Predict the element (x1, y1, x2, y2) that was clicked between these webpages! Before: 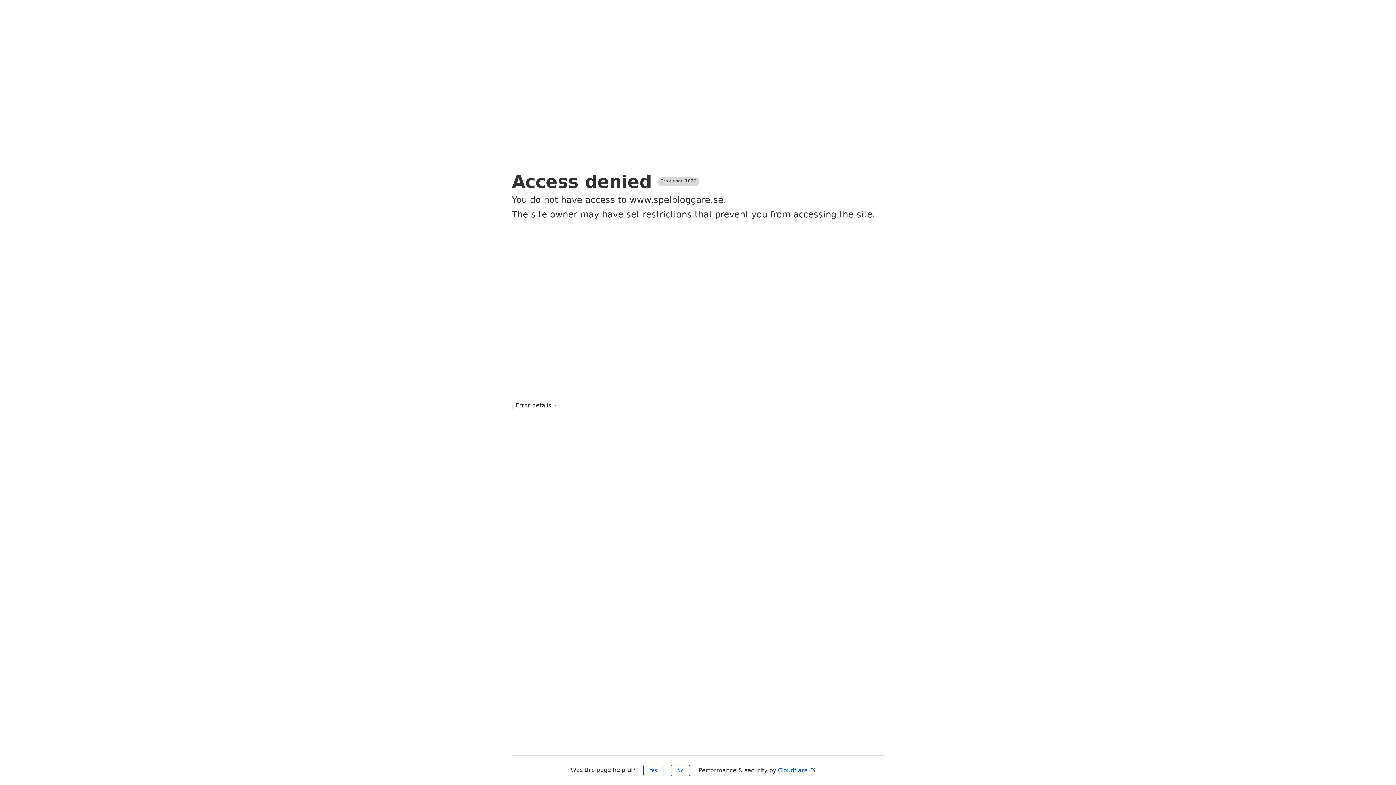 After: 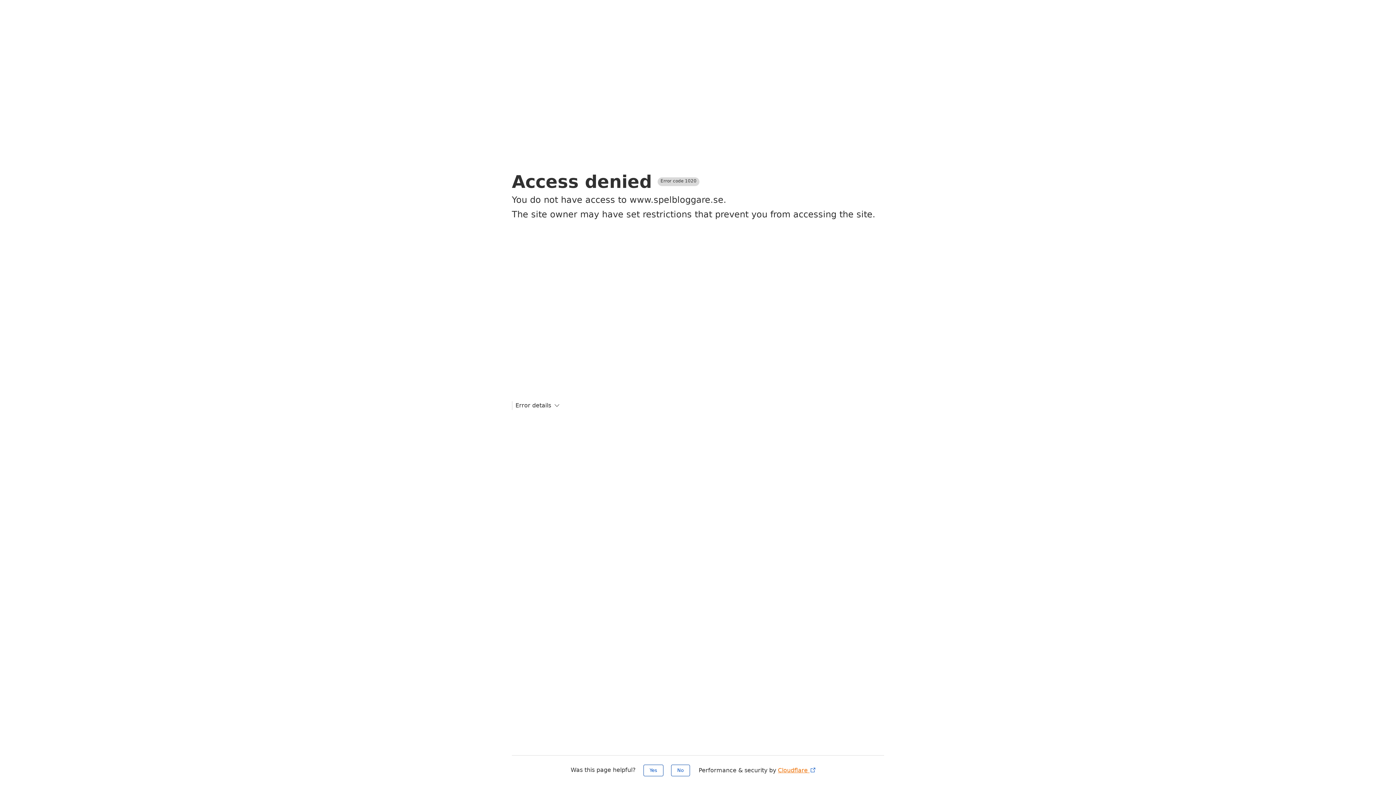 Action: bbox: (778, 767, 816, 774) label: Cloudflare 